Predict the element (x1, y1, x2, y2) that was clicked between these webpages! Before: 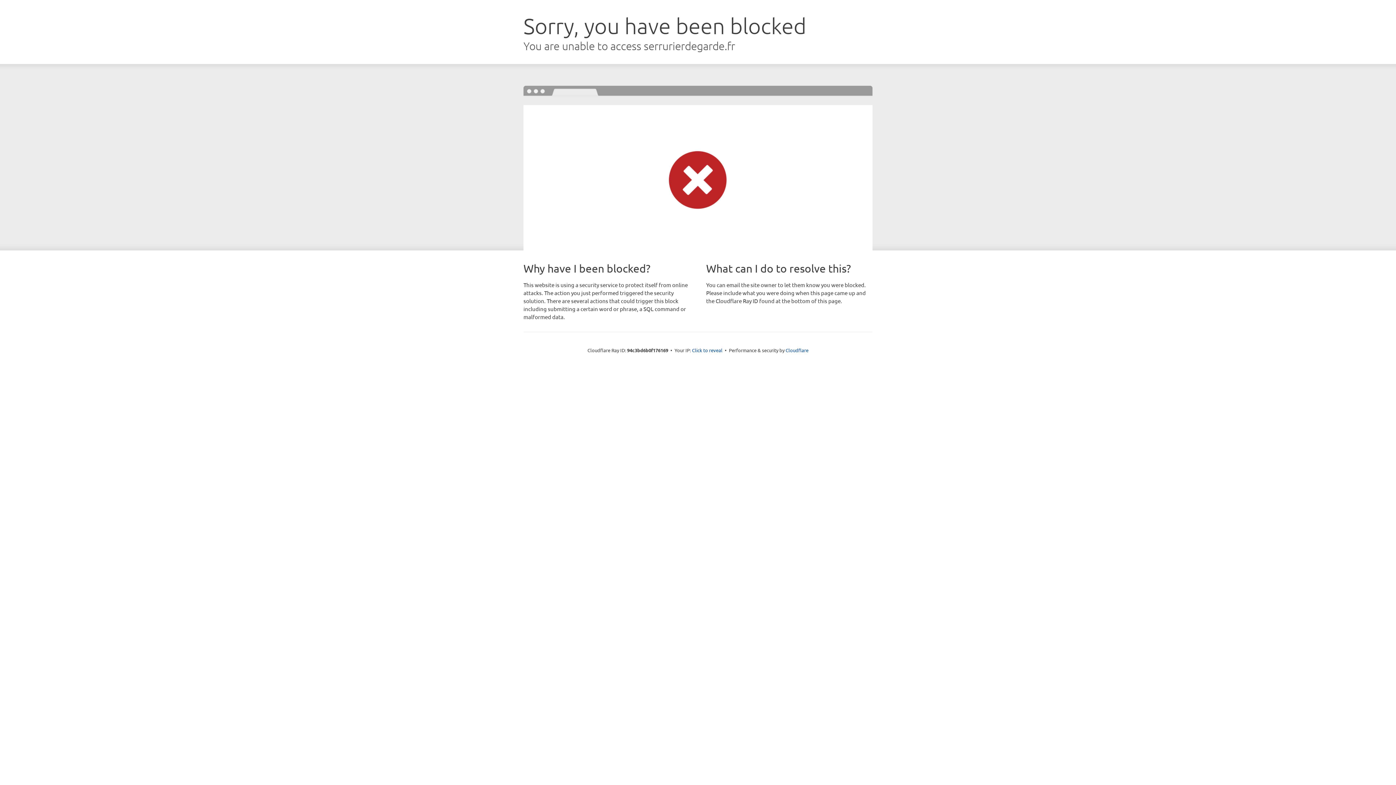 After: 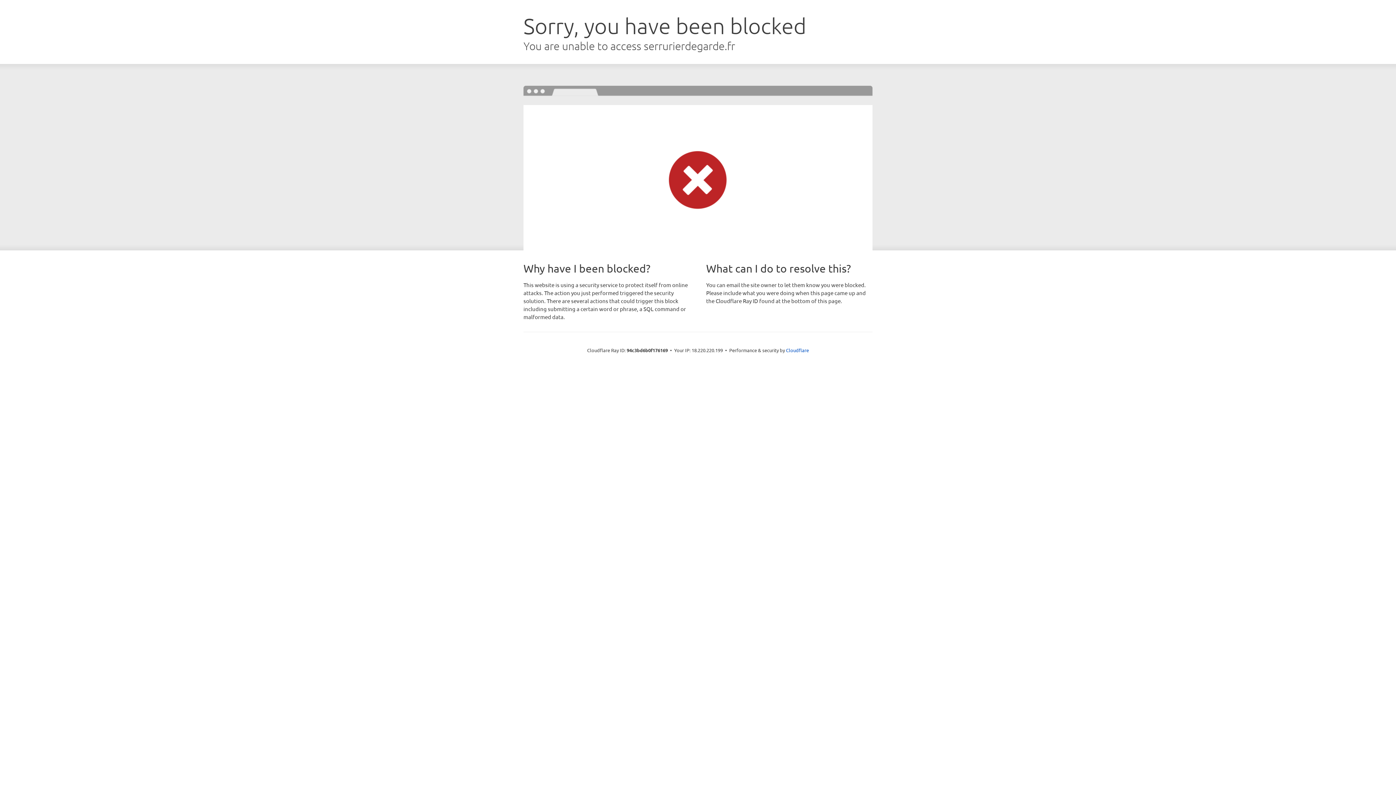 Action: label: Click to reveal bbox: (692, 346, 722, 353)